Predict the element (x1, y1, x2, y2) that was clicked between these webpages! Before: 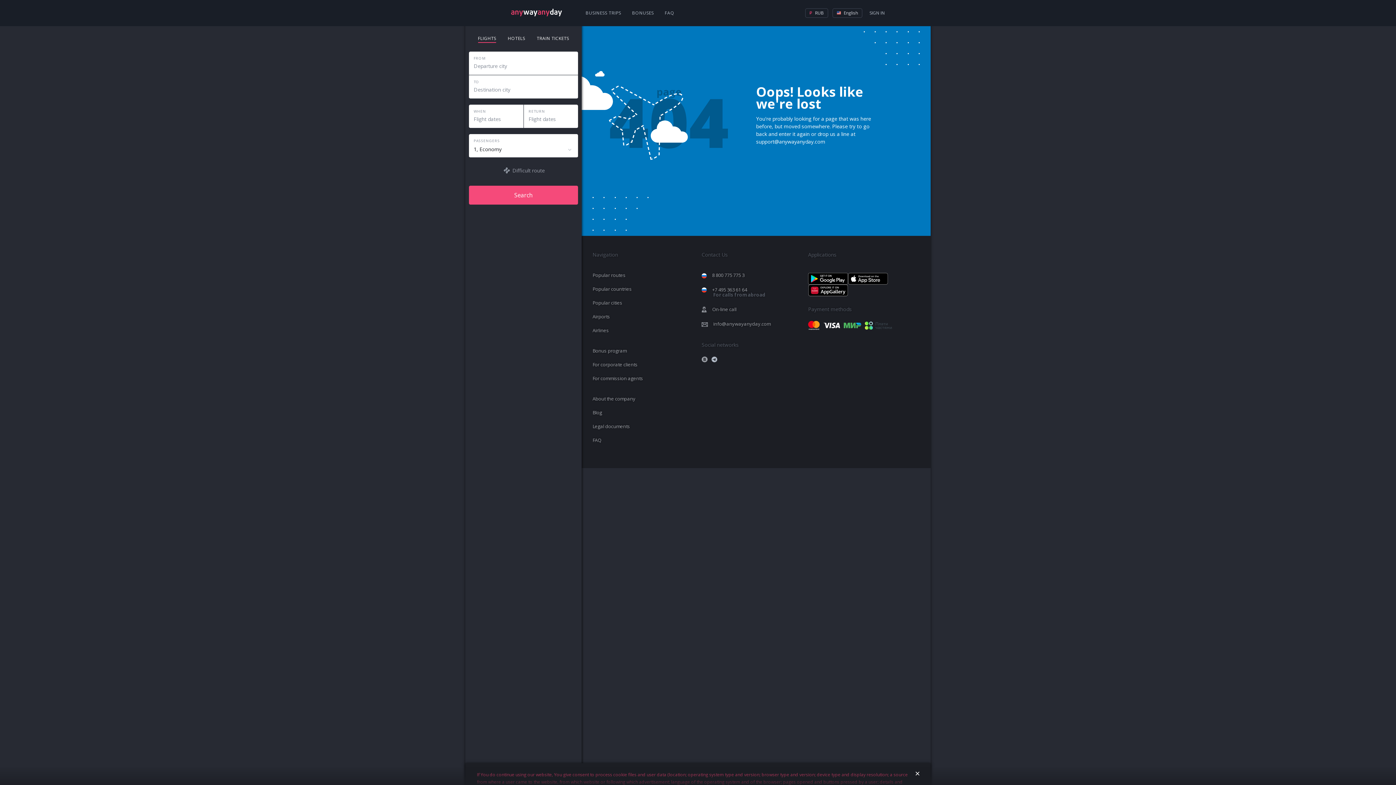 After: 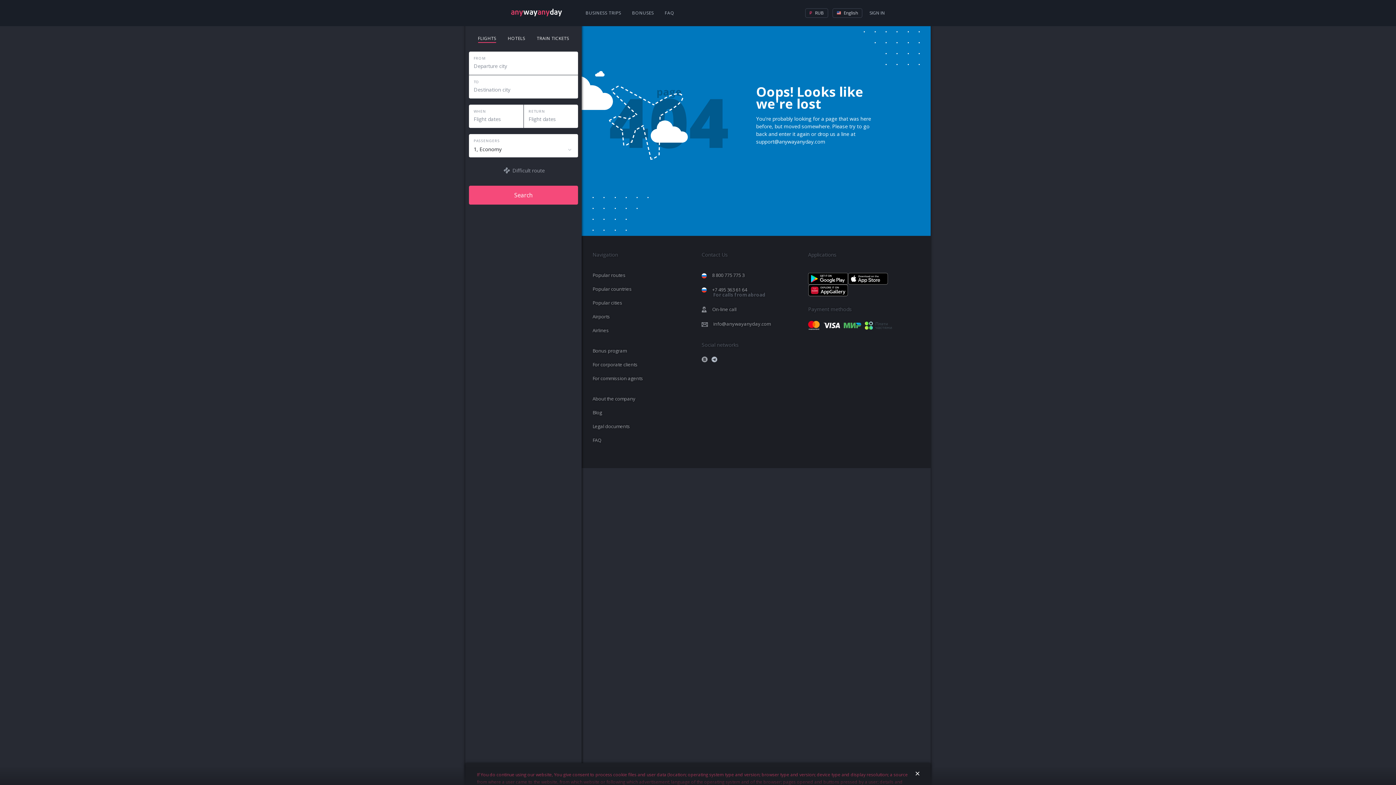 Action: bbox: (701, 356, 708, 362)